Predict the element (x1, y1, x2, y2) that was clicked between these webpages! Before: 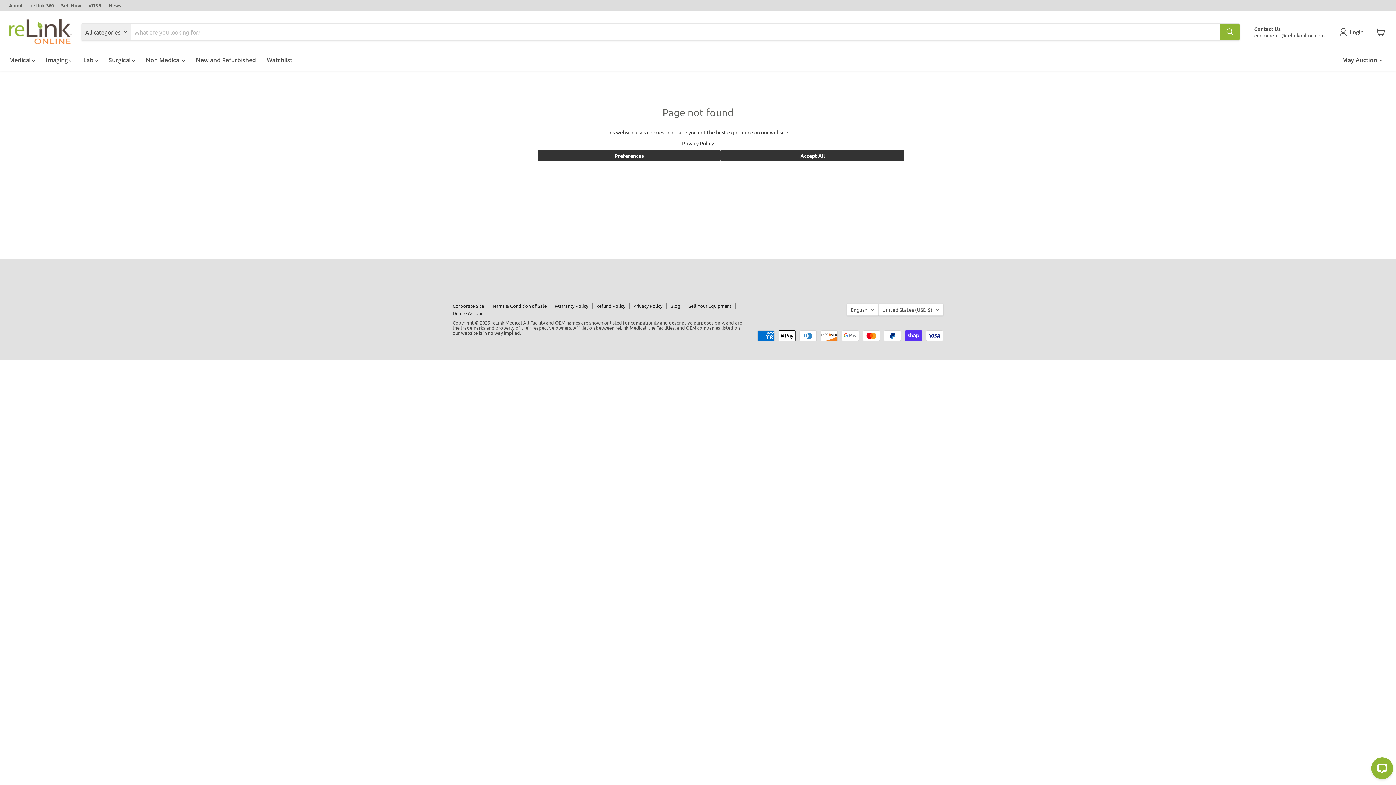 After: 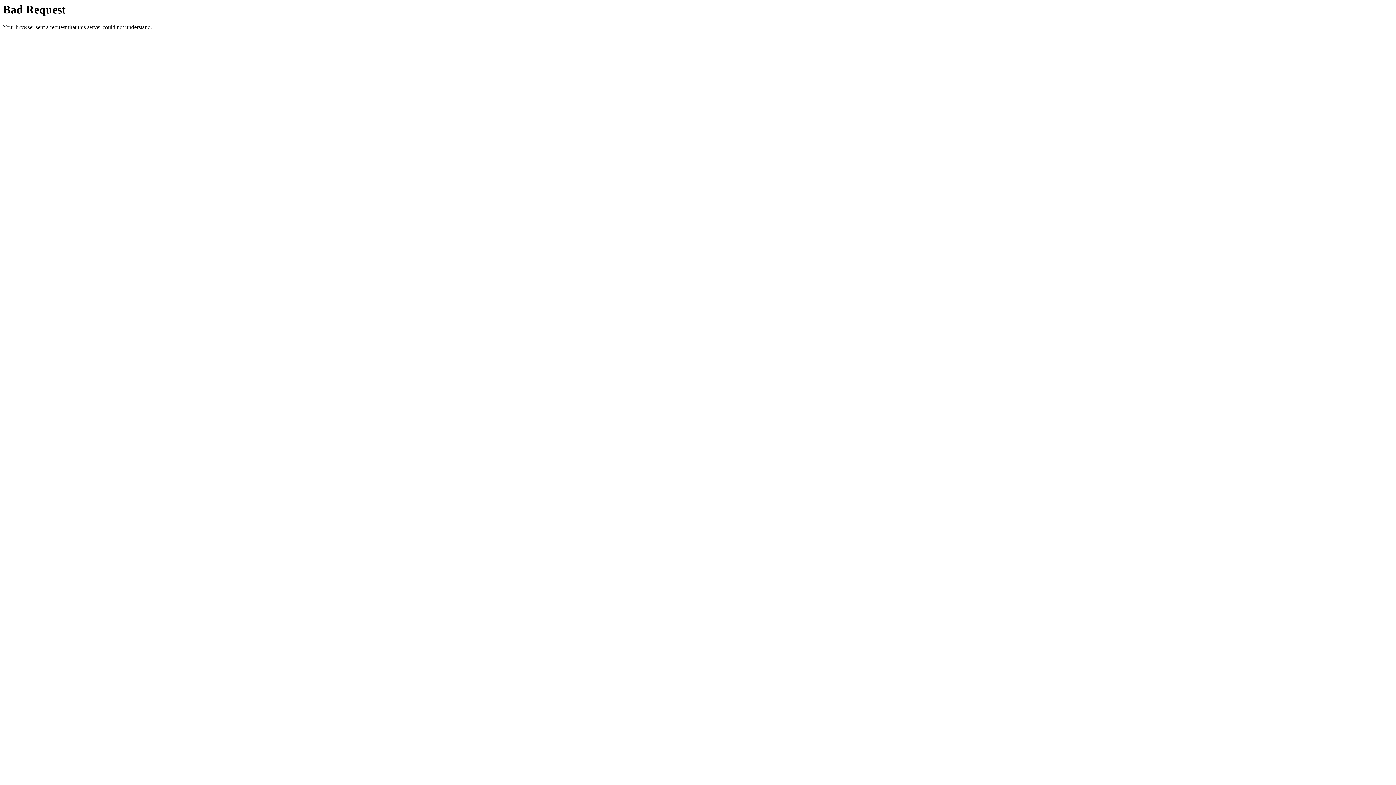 Action: bbox: (108, 2, 121, 8) label: News